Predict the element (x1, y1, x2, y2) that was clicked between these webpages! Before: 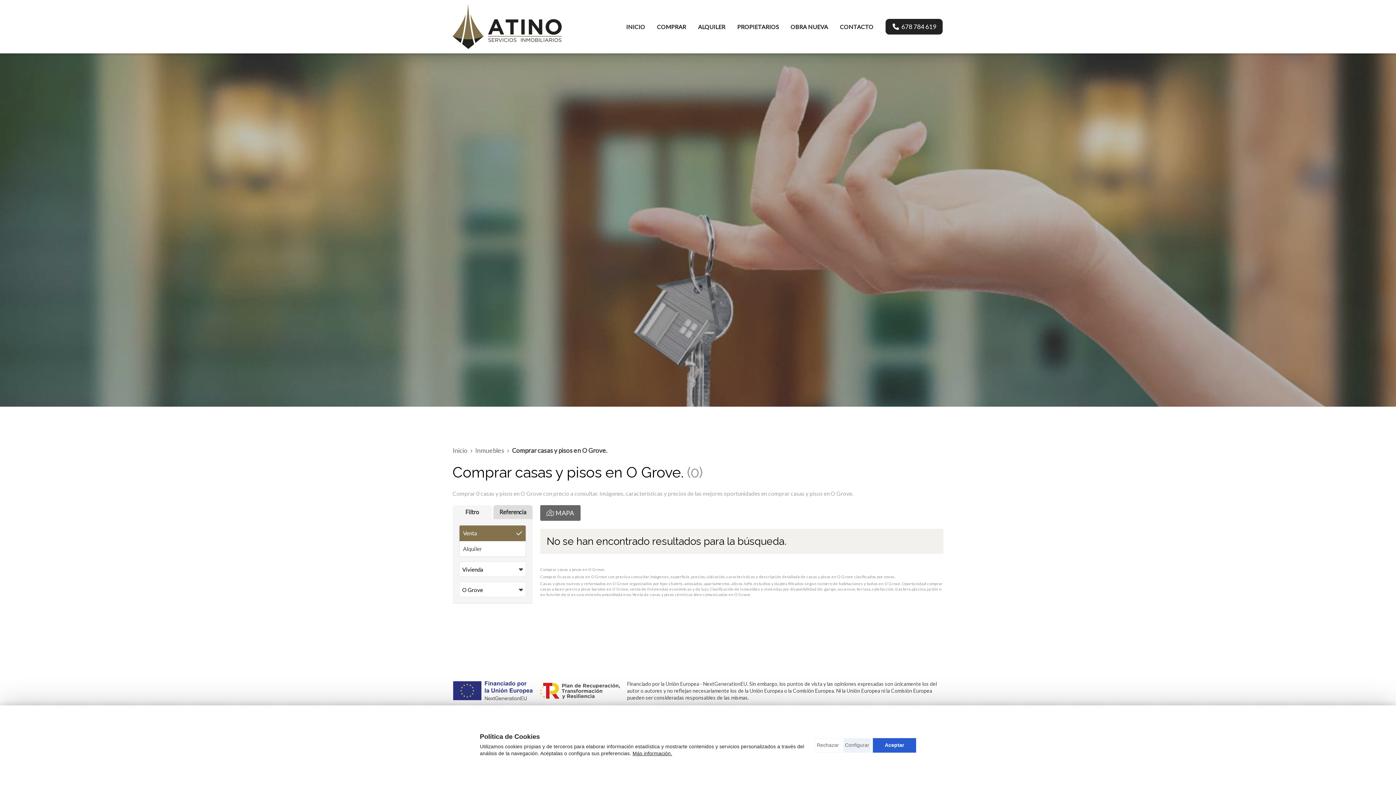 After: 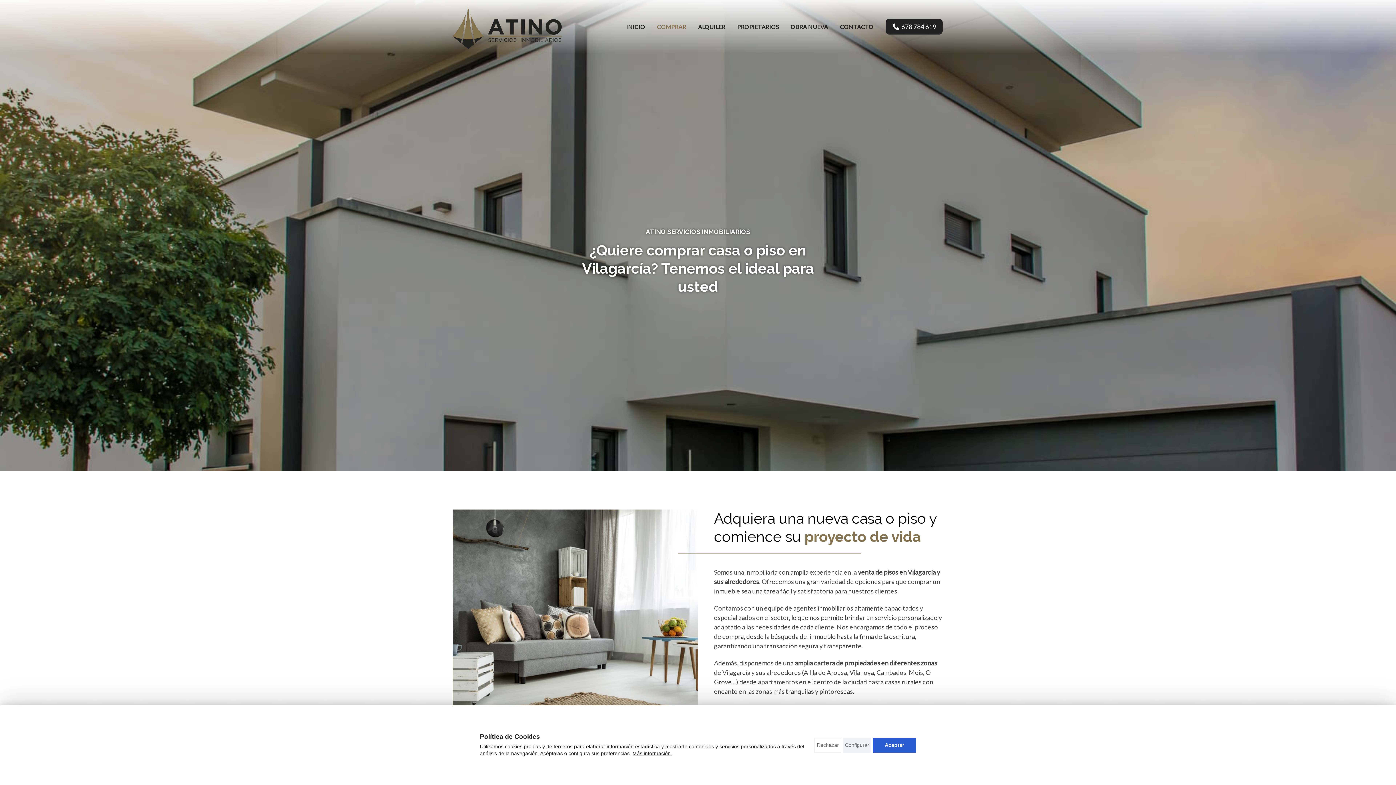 Action: label: COMPRAR bbox: (655, 20, 687, 33)